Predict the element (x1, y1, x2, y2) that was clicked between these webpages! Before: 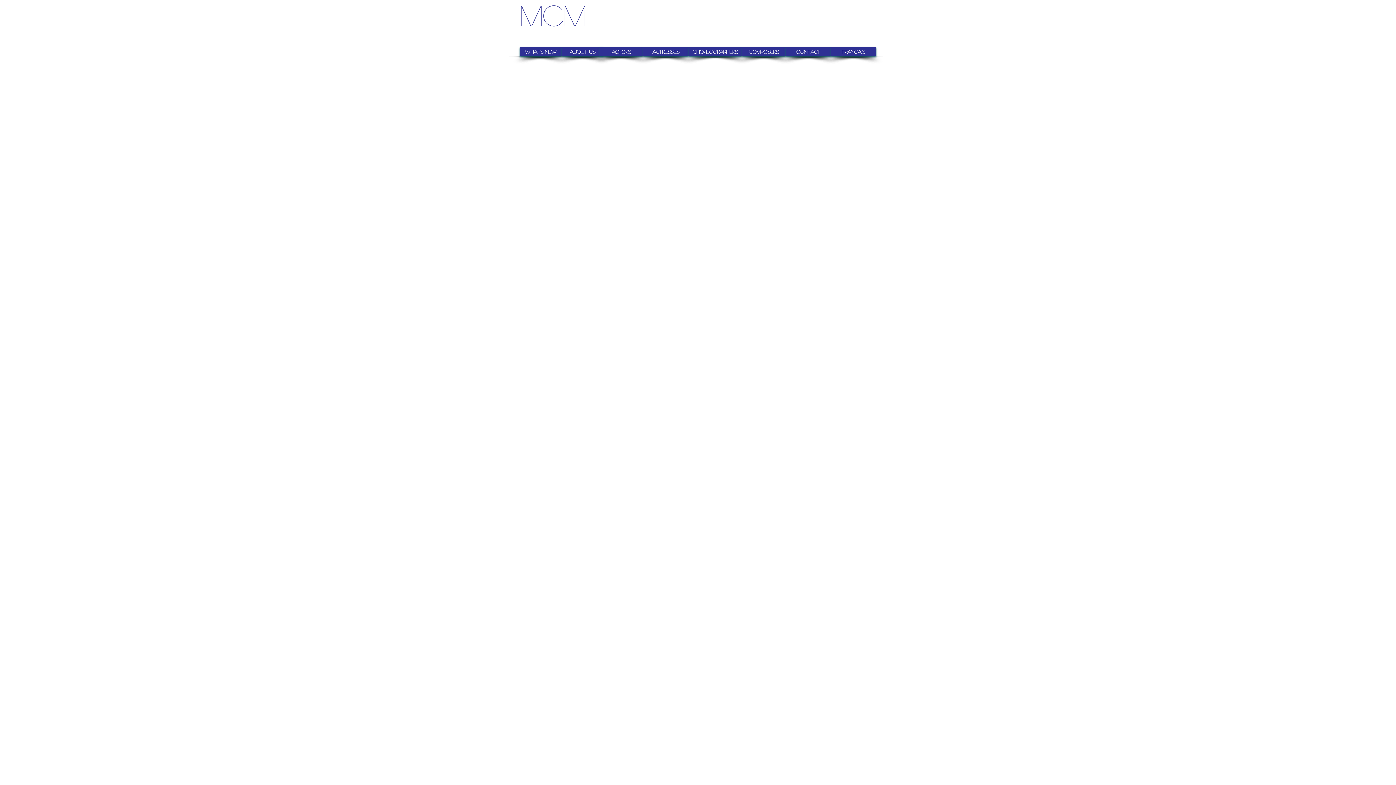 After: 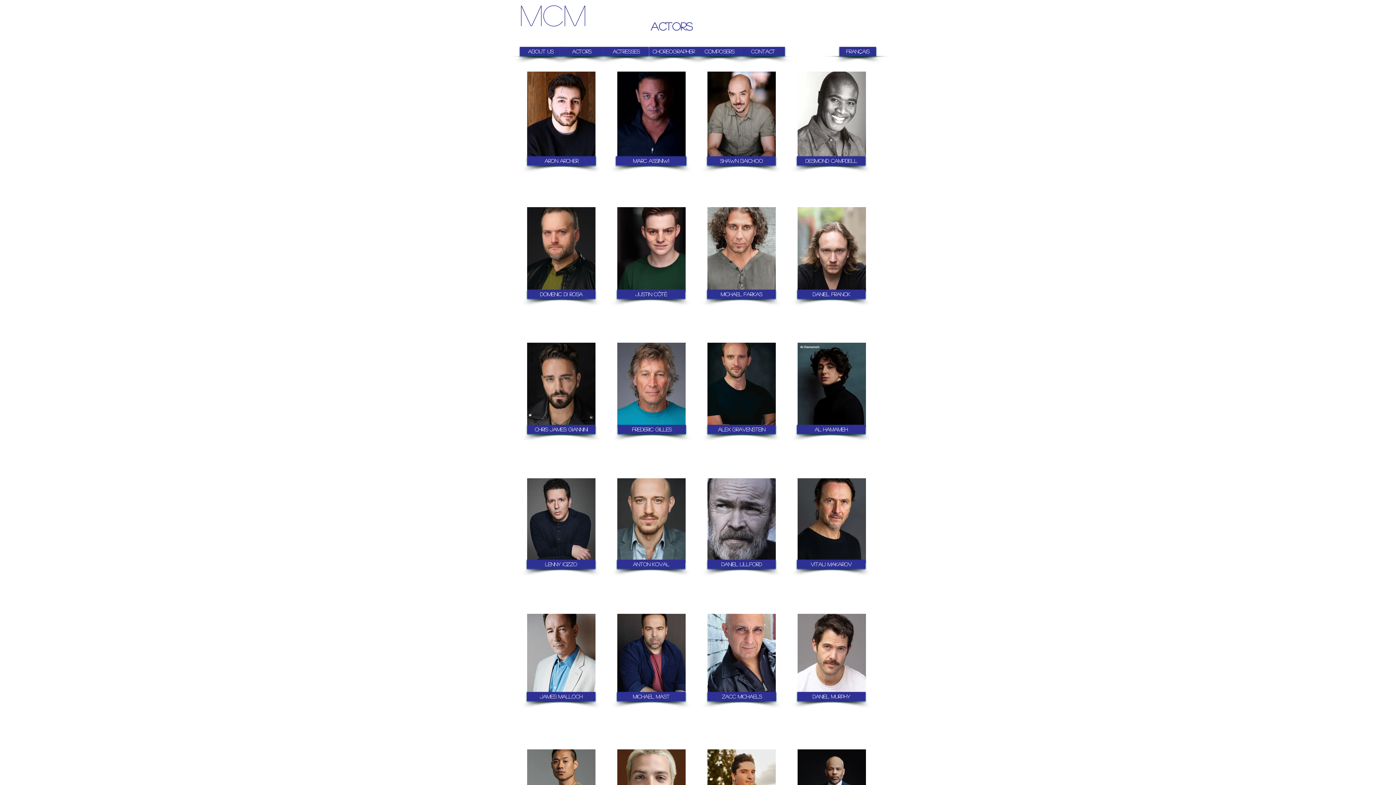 Action: label: Actors bbox: (599, 47, 643, 56)